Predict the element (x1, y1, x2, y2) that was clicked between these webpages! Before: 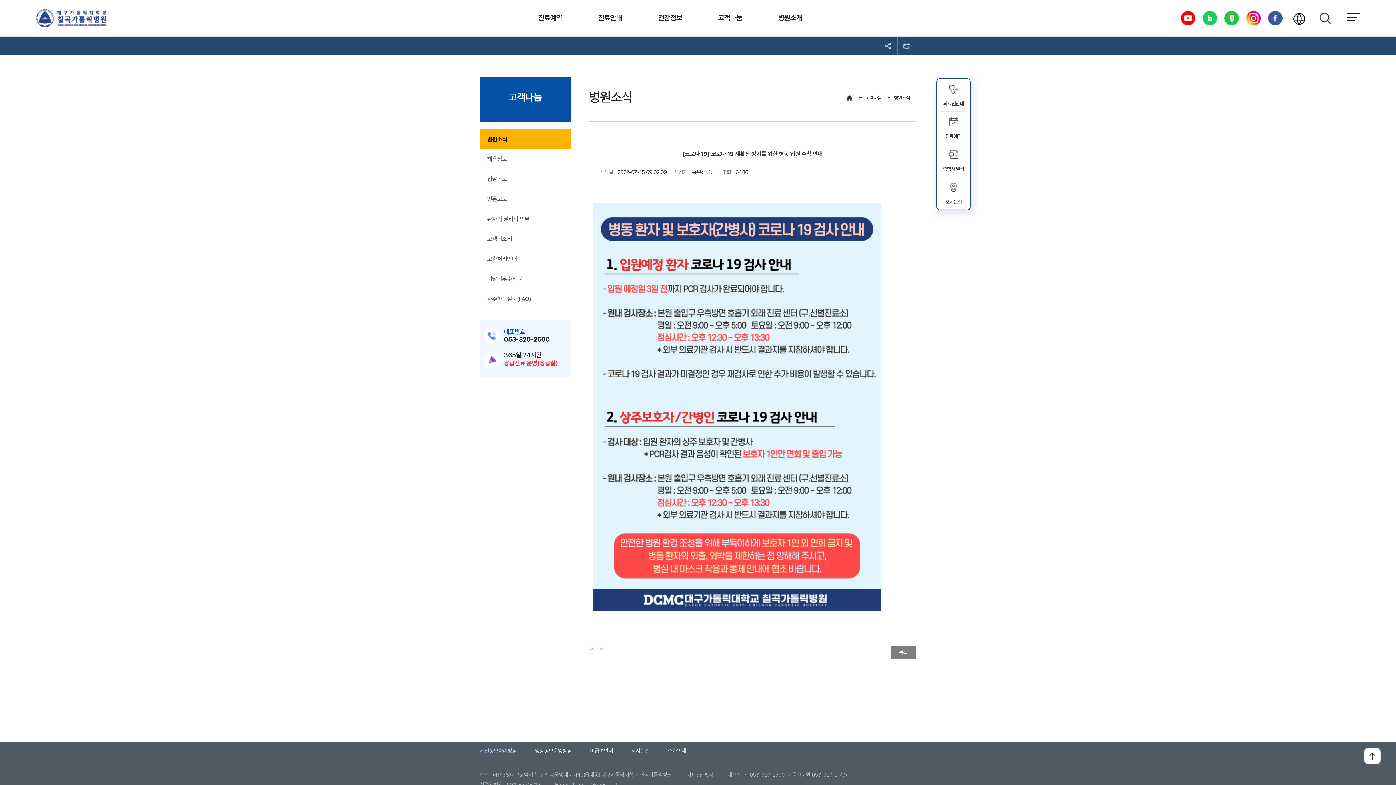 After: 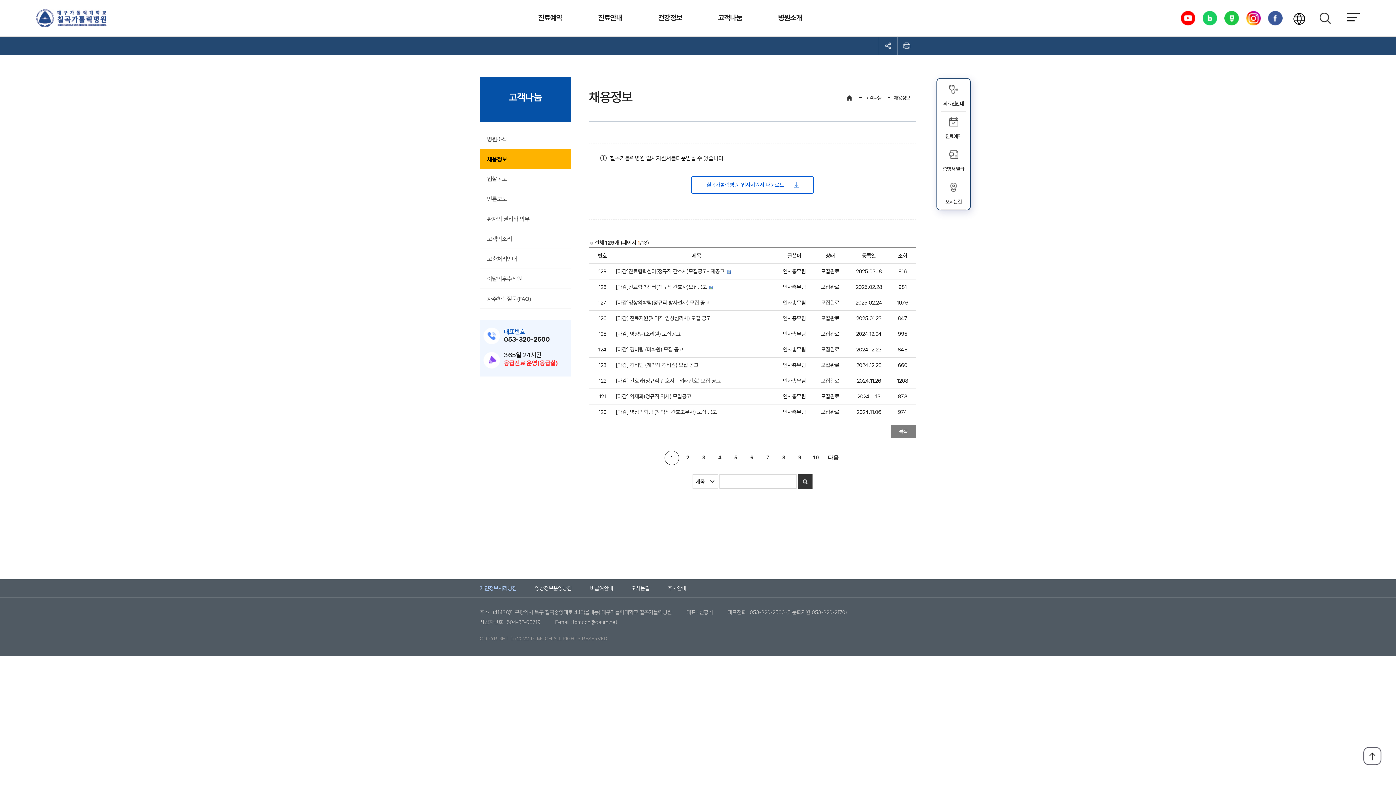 Action: bbox: (480, 149, 570, 168) label: 채용정보